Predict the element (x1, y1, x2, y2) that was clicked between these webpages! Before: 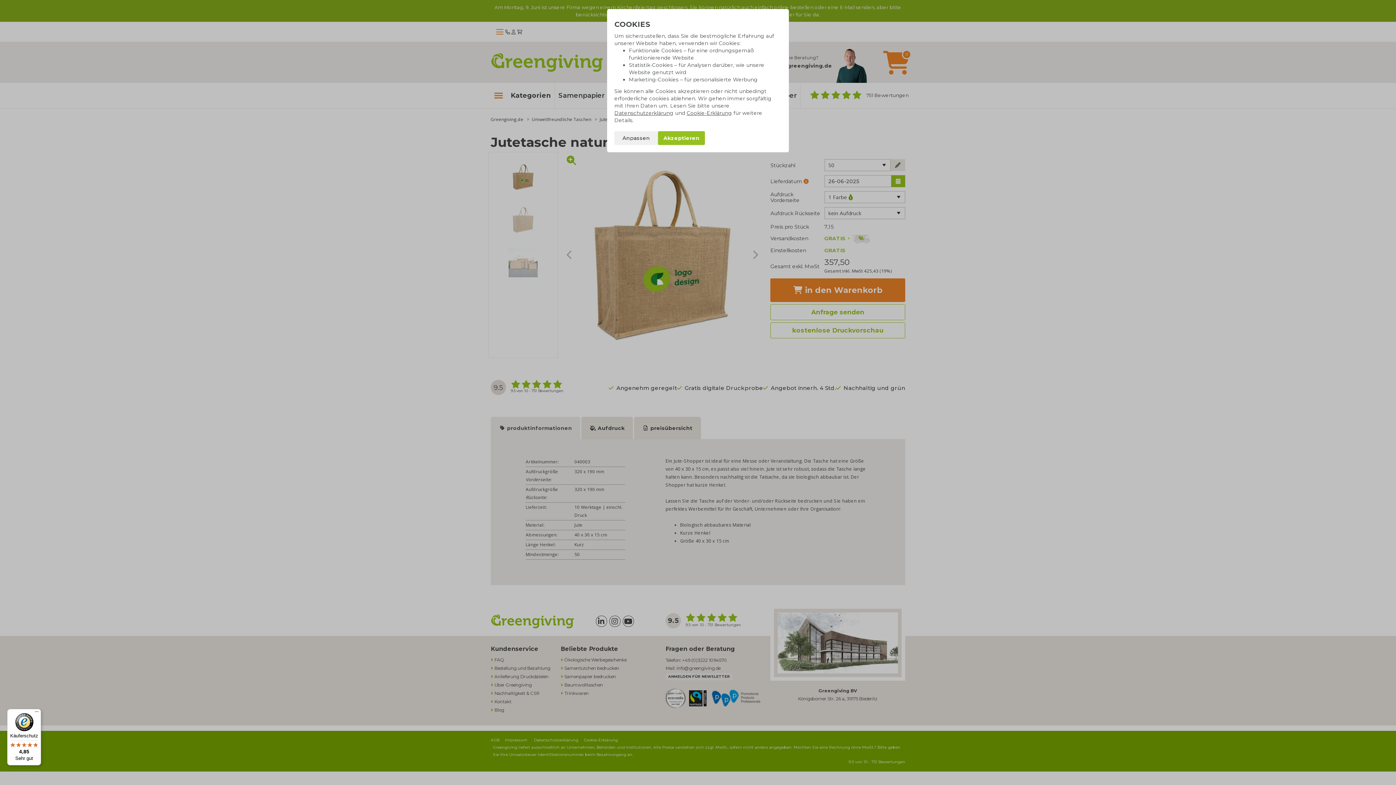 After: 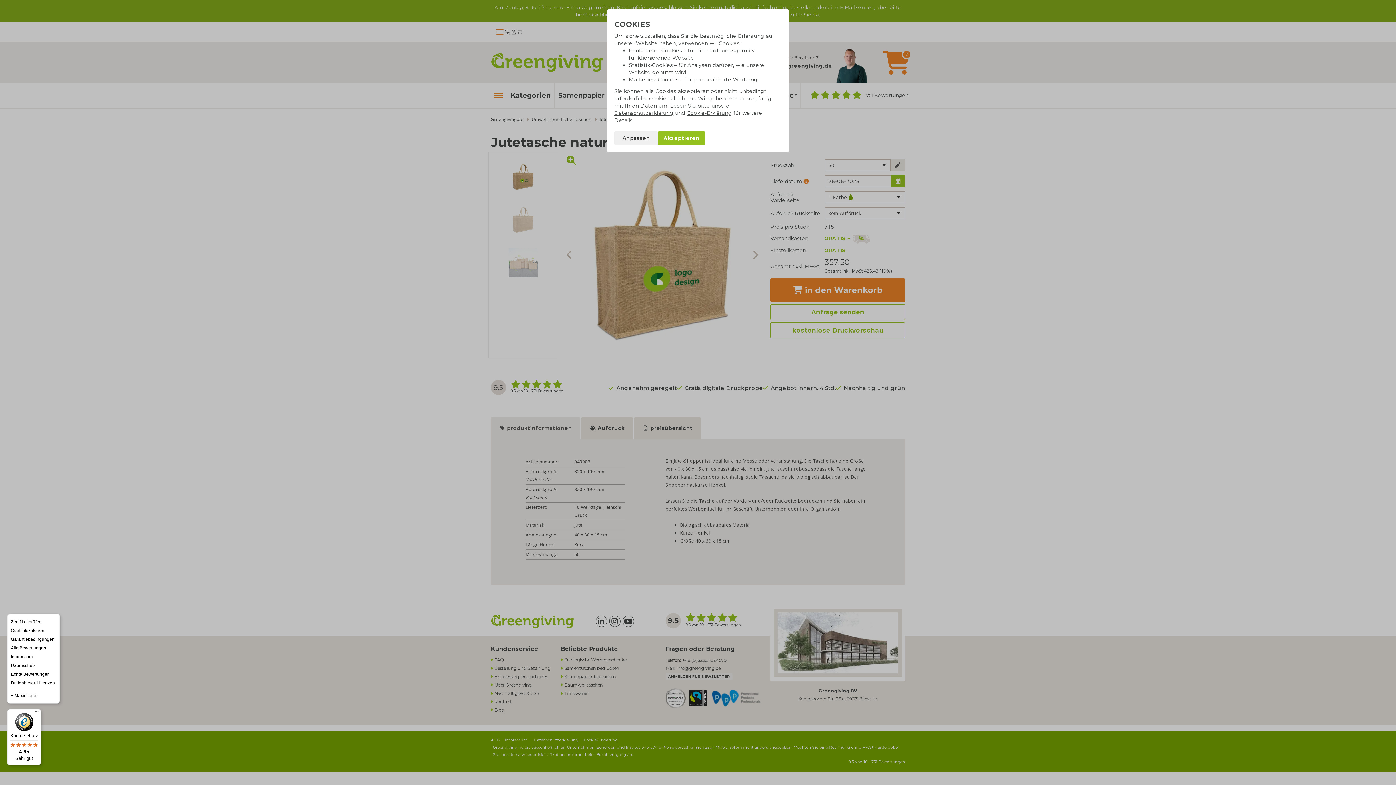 Action: label: Menü bbox: (32, 709, 41, 718)